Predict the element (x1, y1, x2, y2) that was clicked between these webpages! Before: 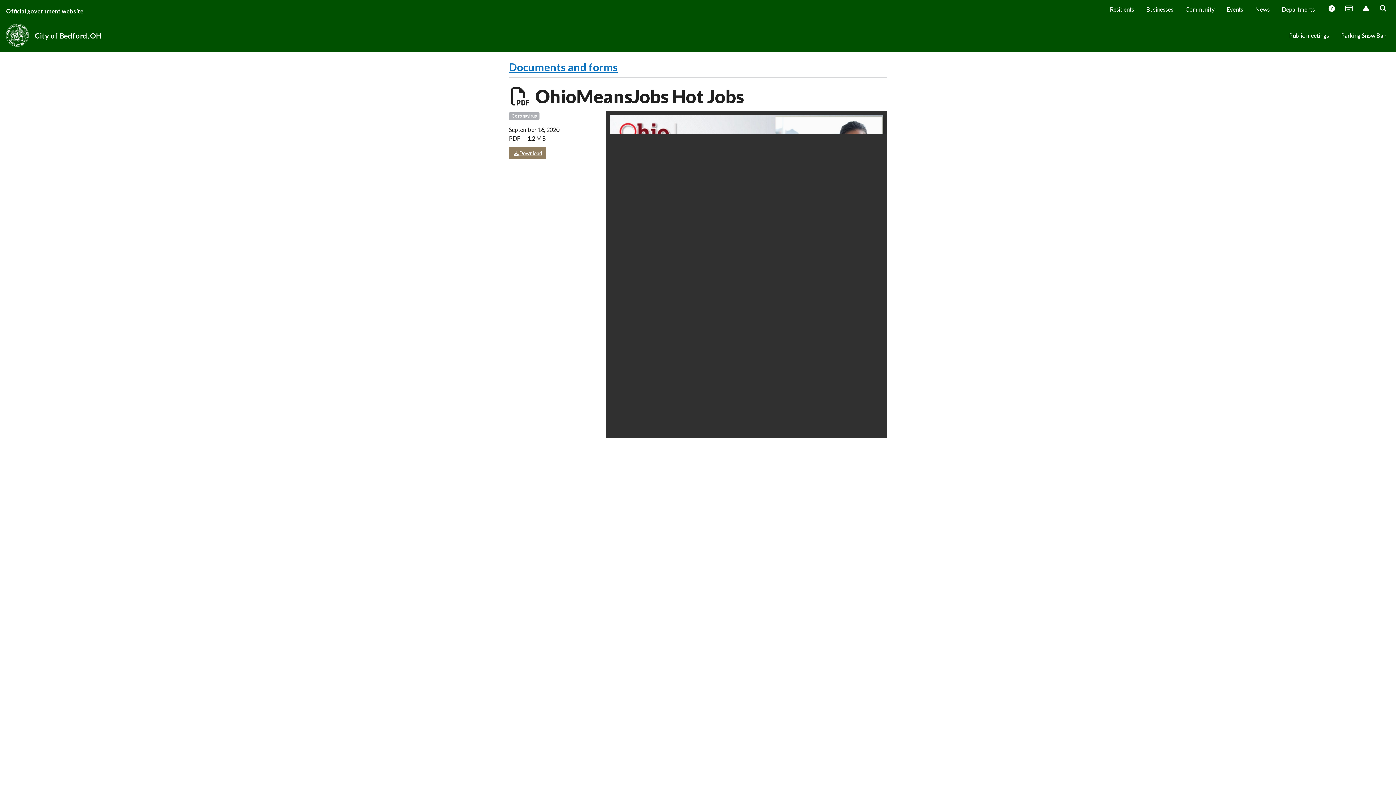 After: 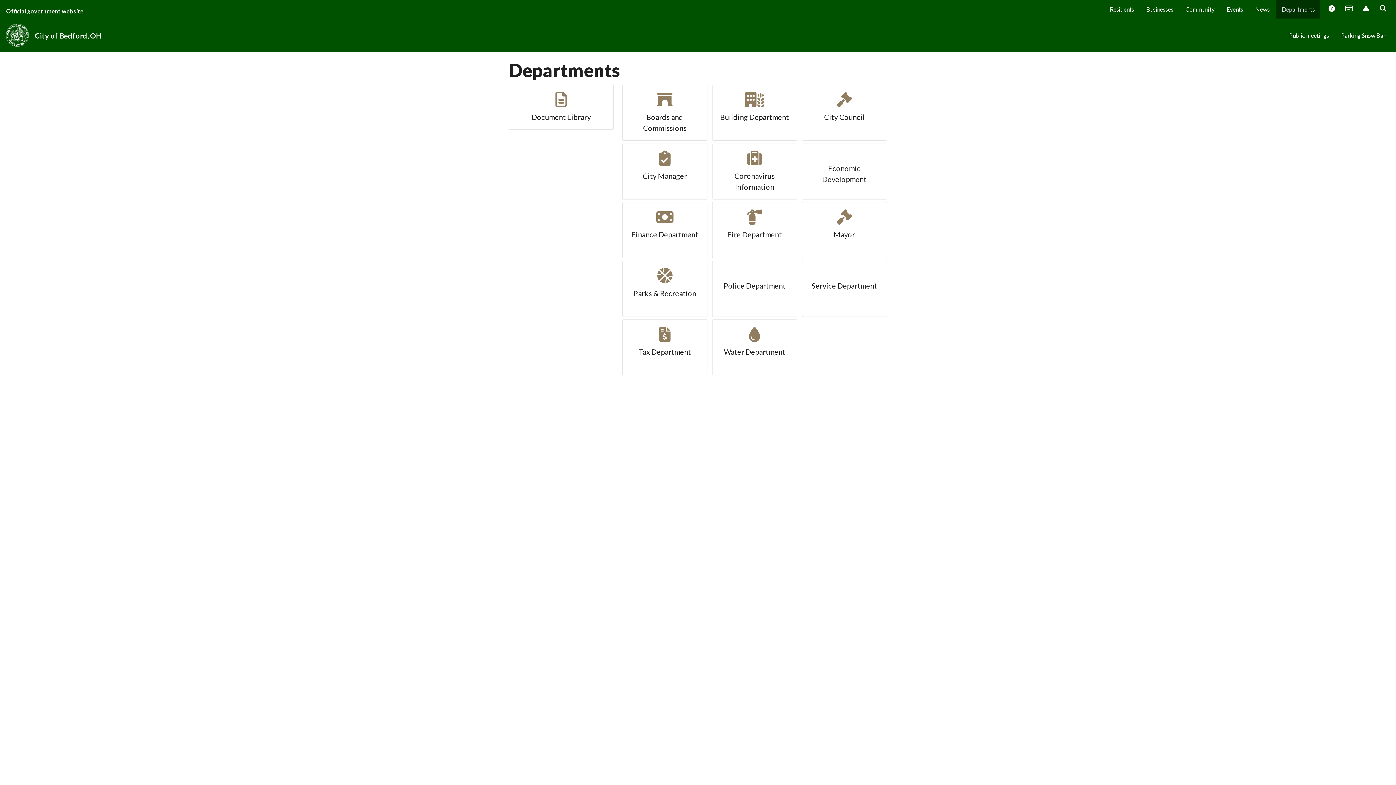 Action: bbox: (1276, 0, 1320, 18) label: Departments